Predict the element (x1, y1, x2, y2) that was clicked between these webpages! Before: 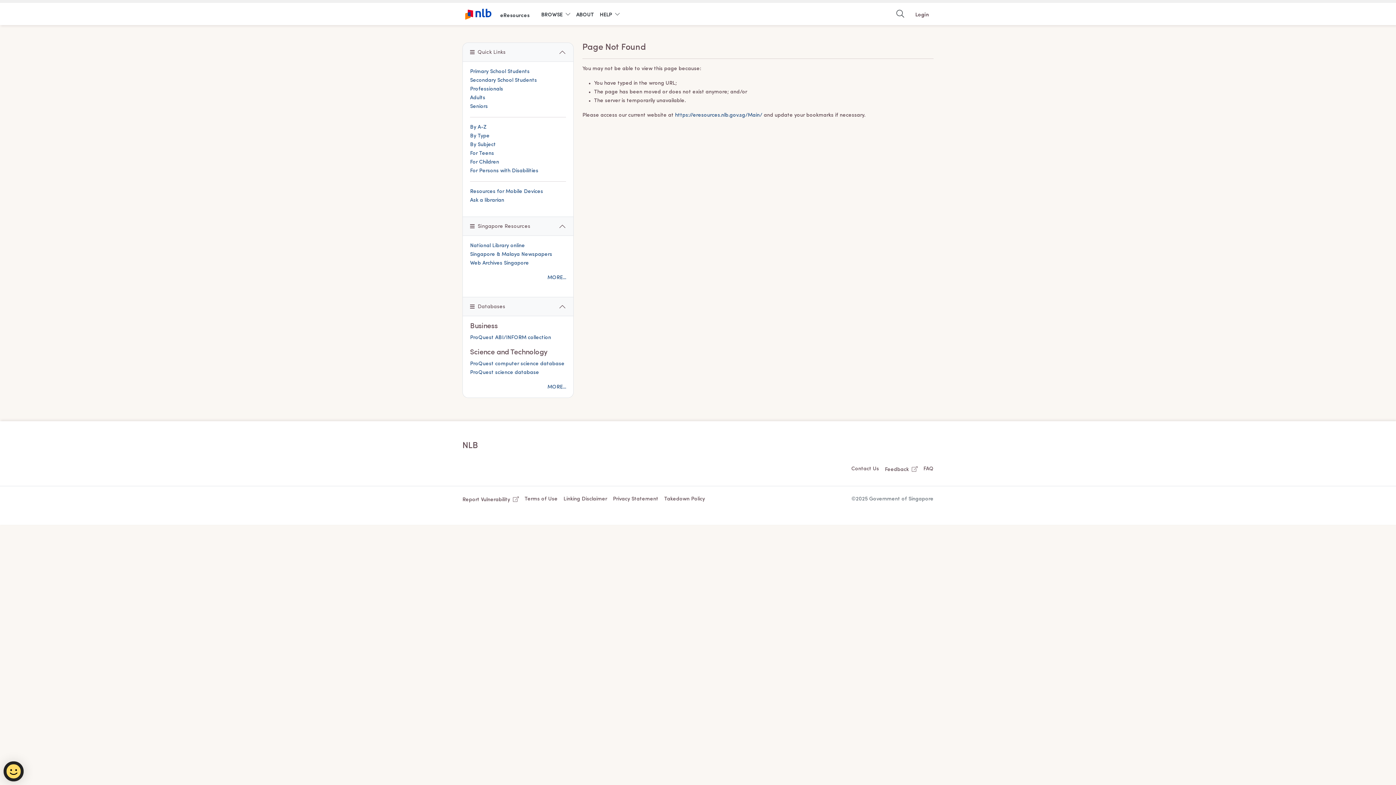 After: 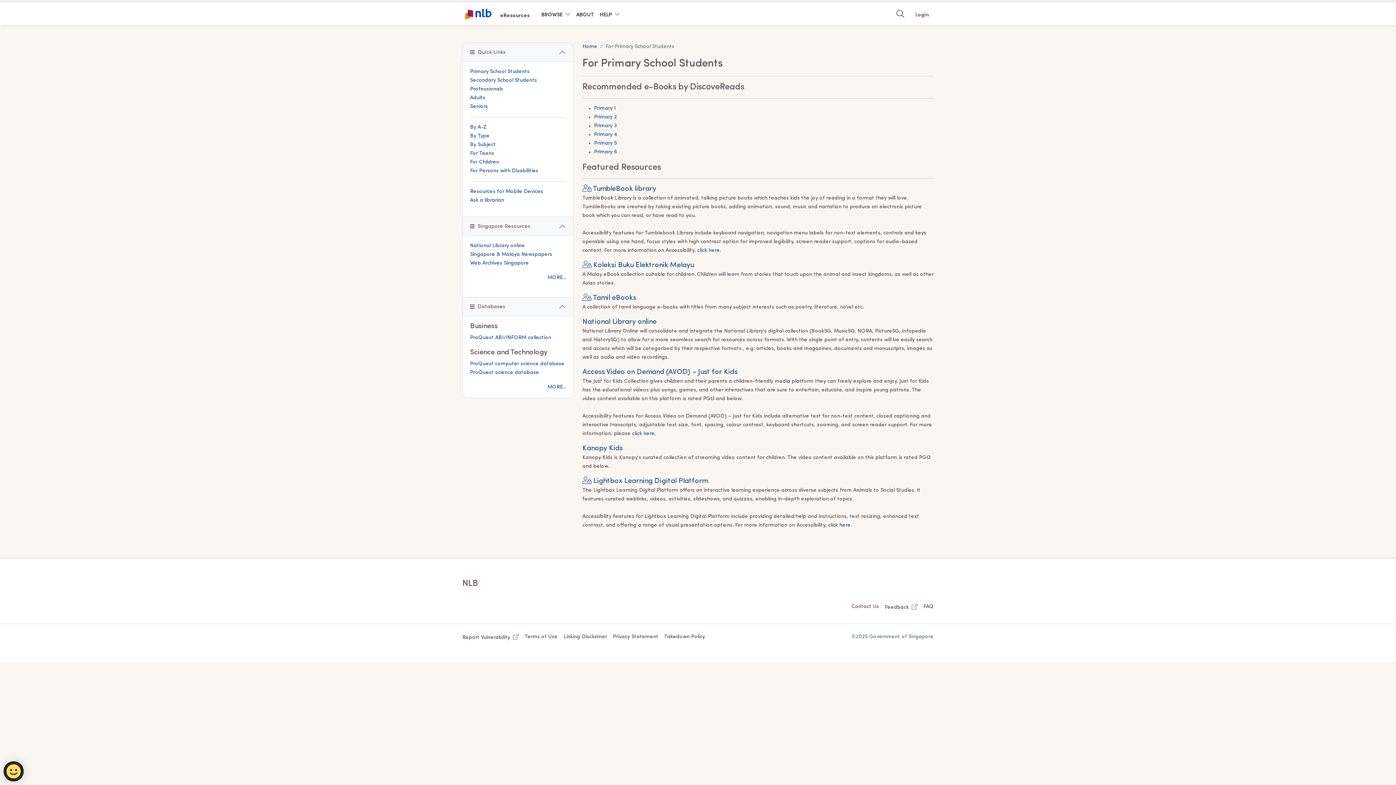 Action: label: Primary School Students bbox: (470, 69, 529, 74)